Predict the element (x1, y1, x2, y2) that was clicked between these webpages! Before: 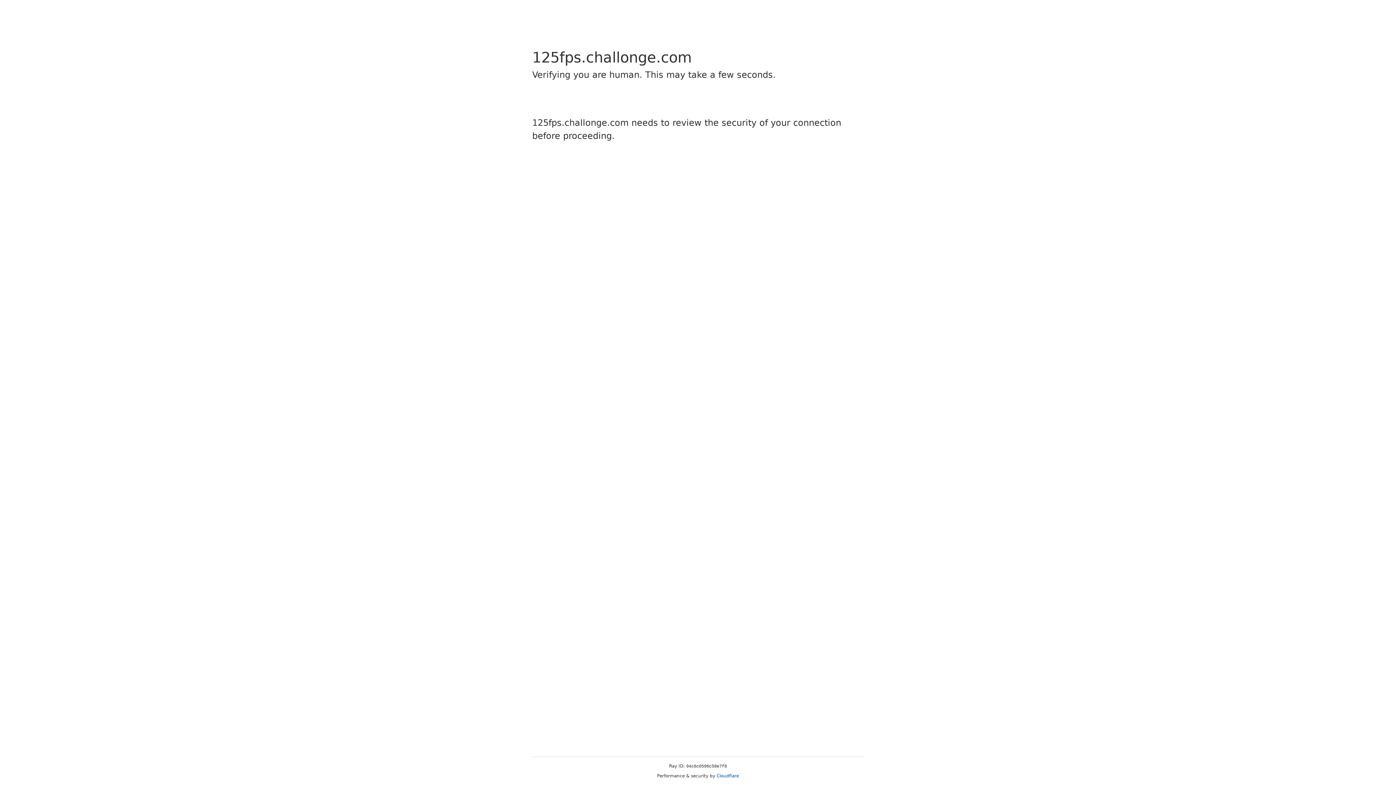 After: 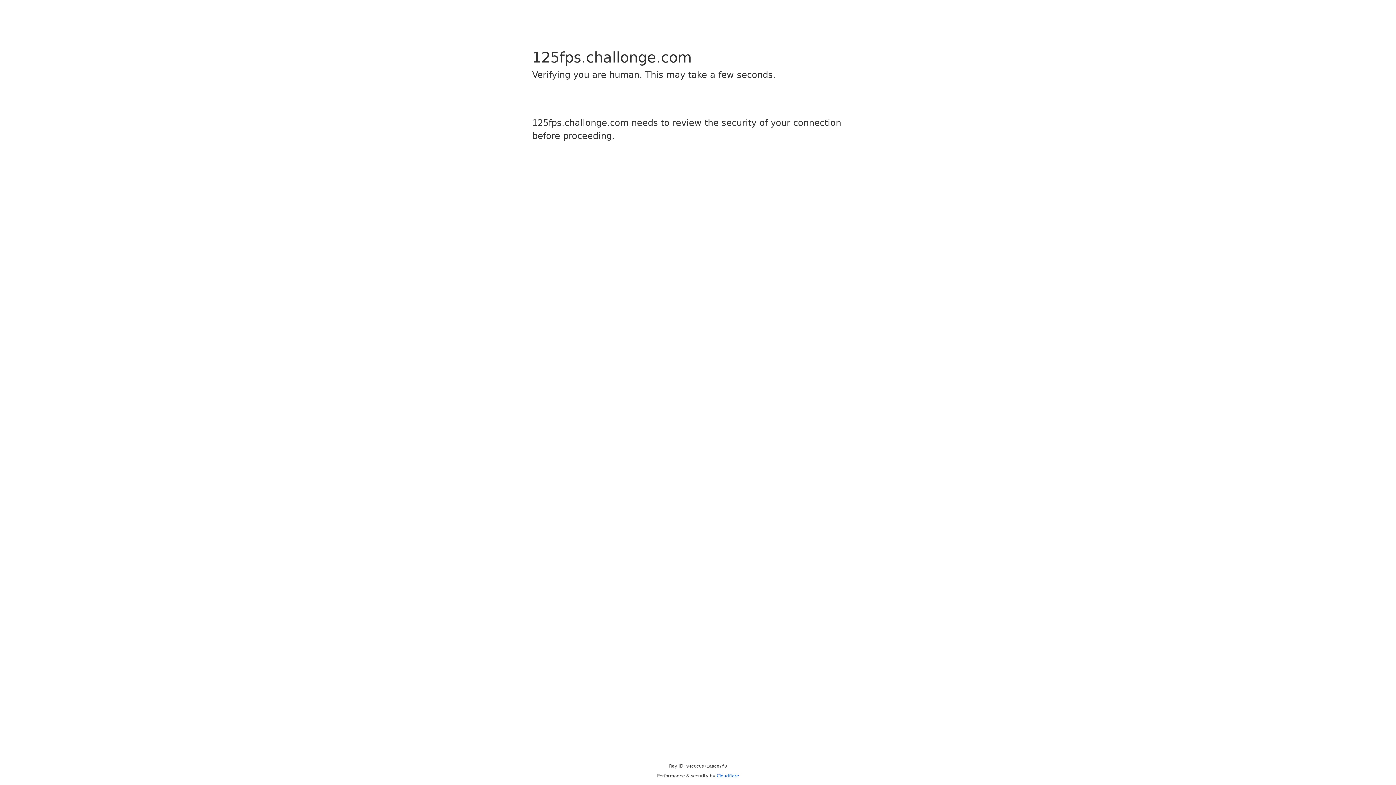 Action: label: Cloudflare bbox: (716, 773, 739, 778)